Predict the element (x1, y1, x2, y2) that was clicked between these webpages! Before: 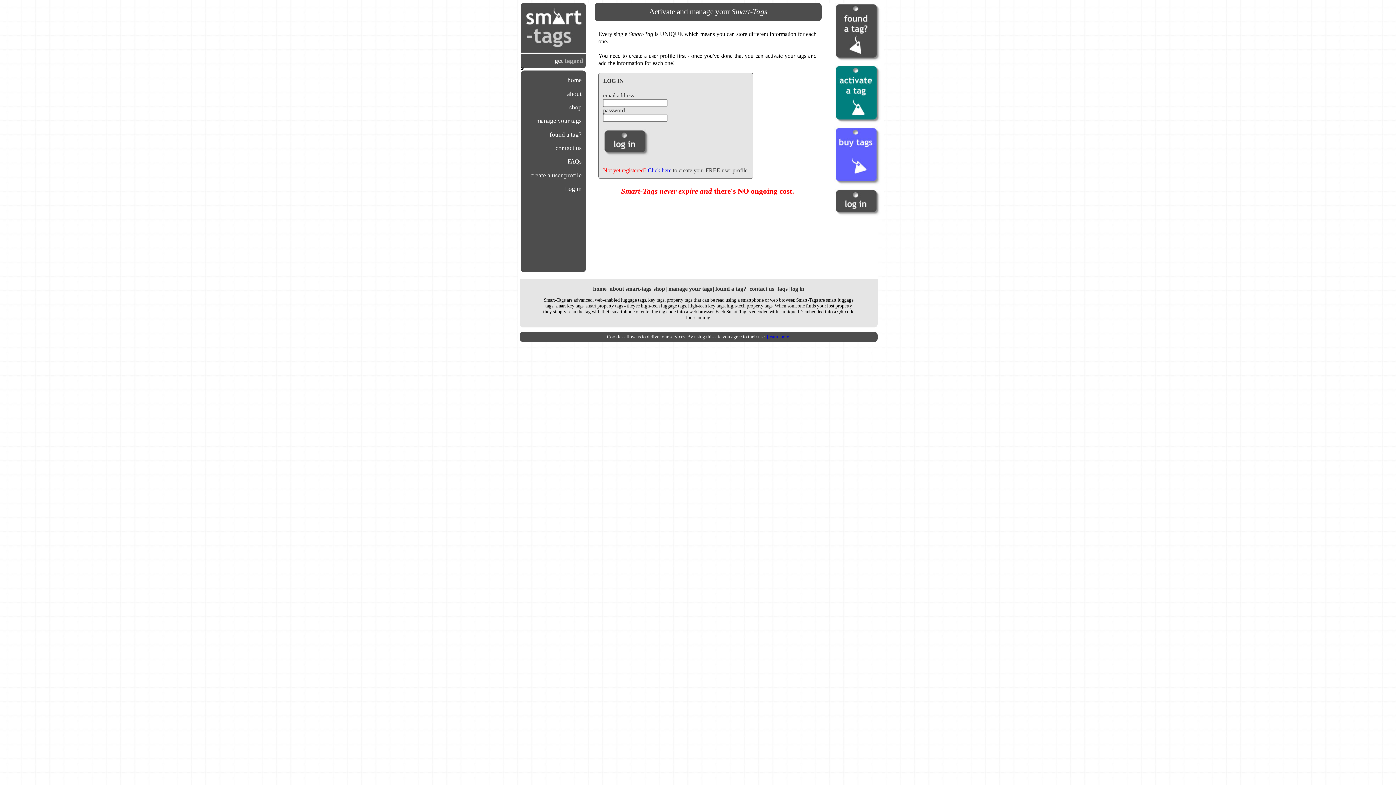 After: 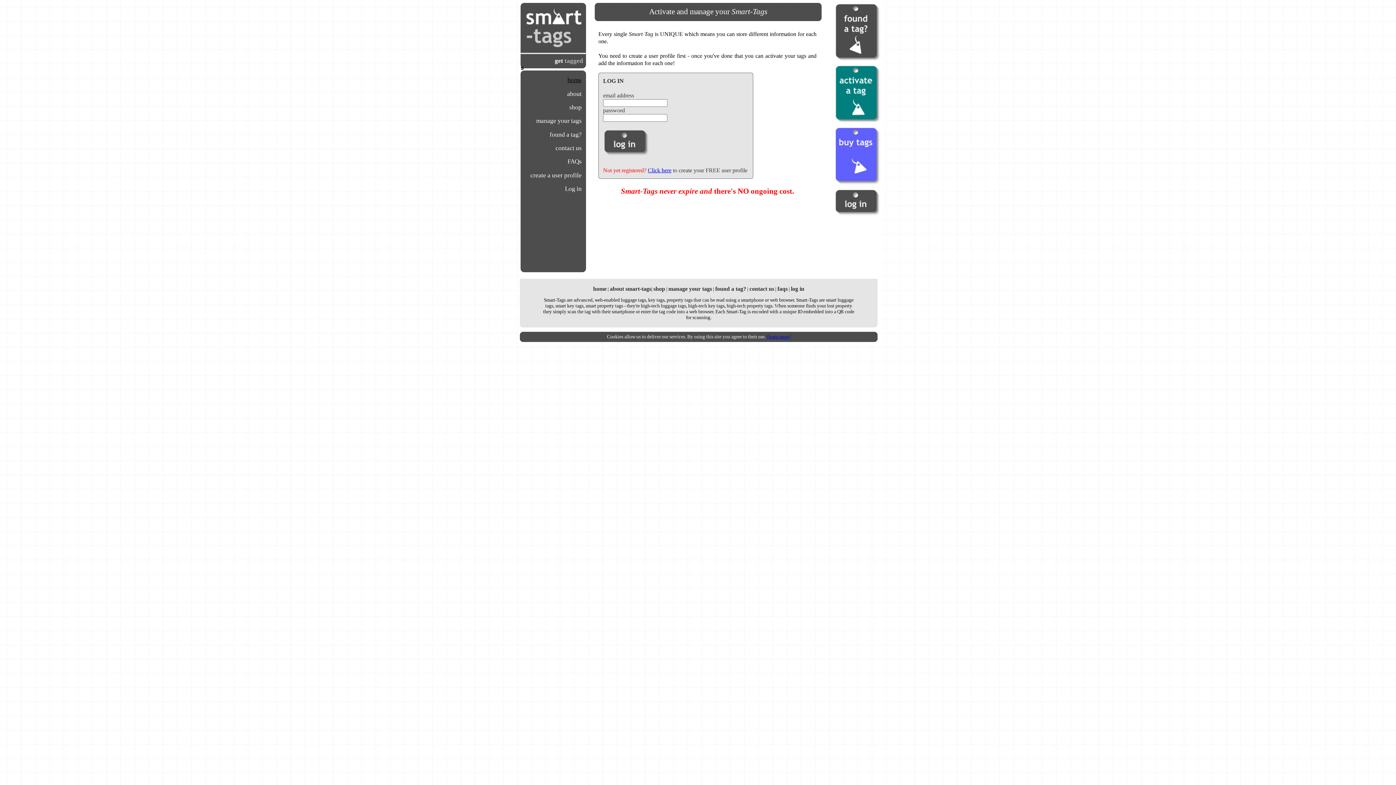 Action: label: home bbox: (567, 76, 581, 83)